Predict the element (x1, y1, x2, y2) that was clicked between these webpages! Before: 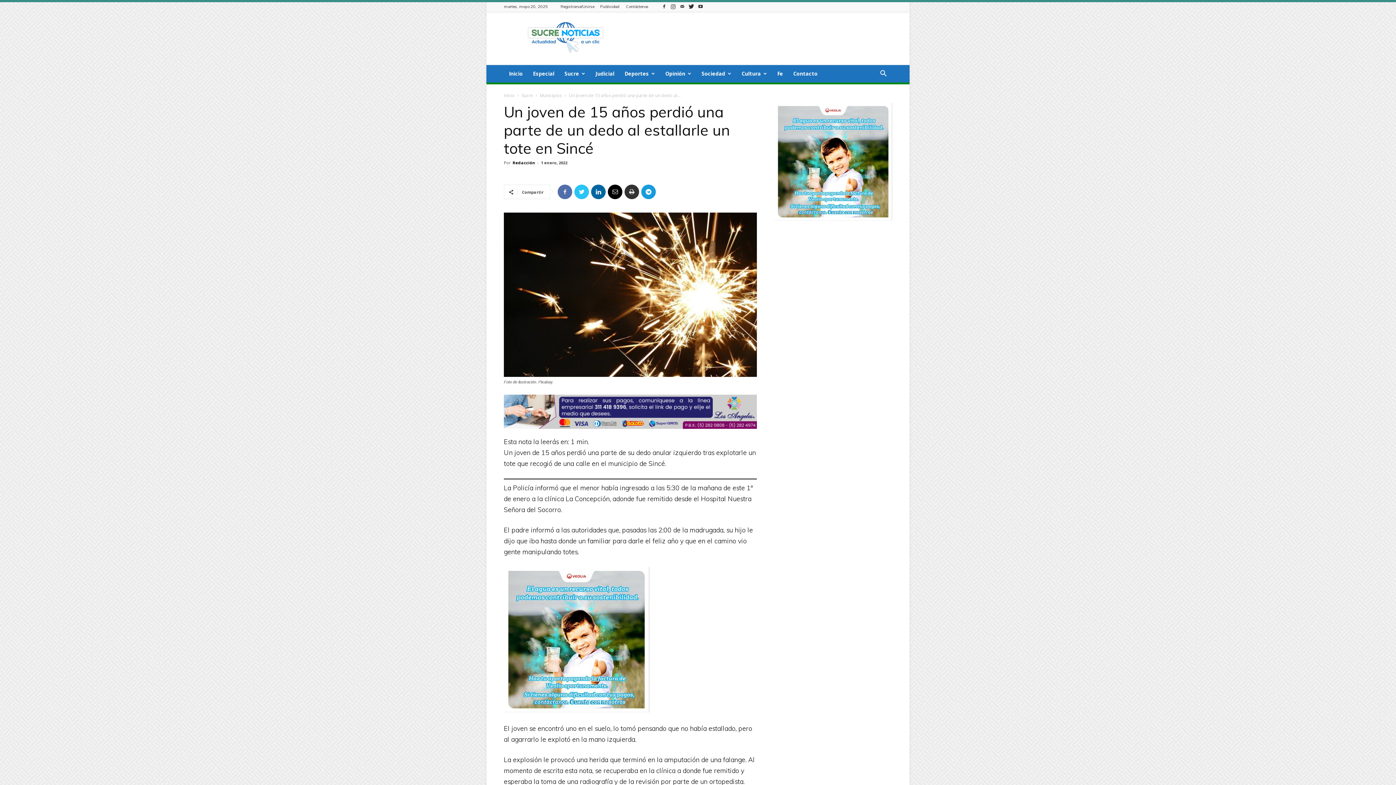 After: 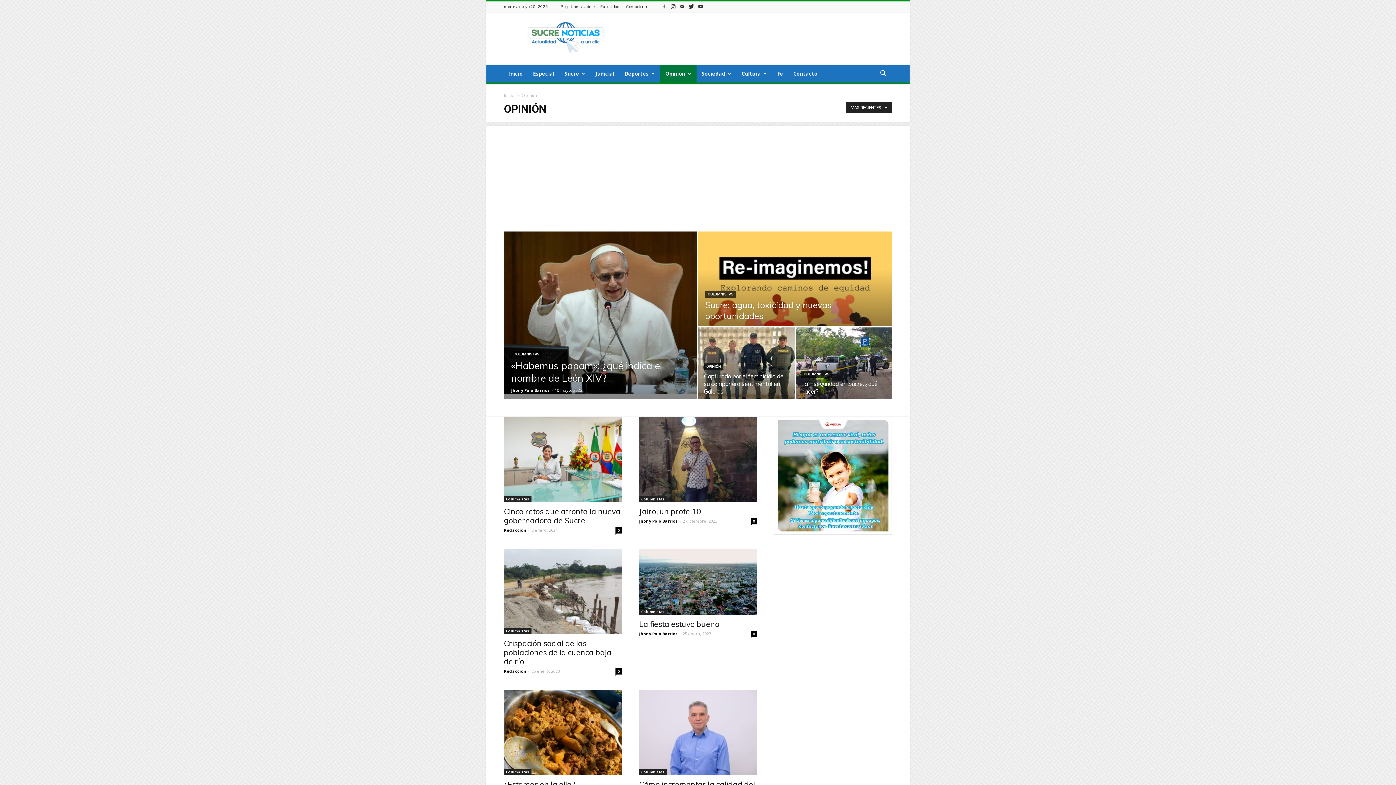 Action: bbox: (660, 65, 696, 82) label: Opinión